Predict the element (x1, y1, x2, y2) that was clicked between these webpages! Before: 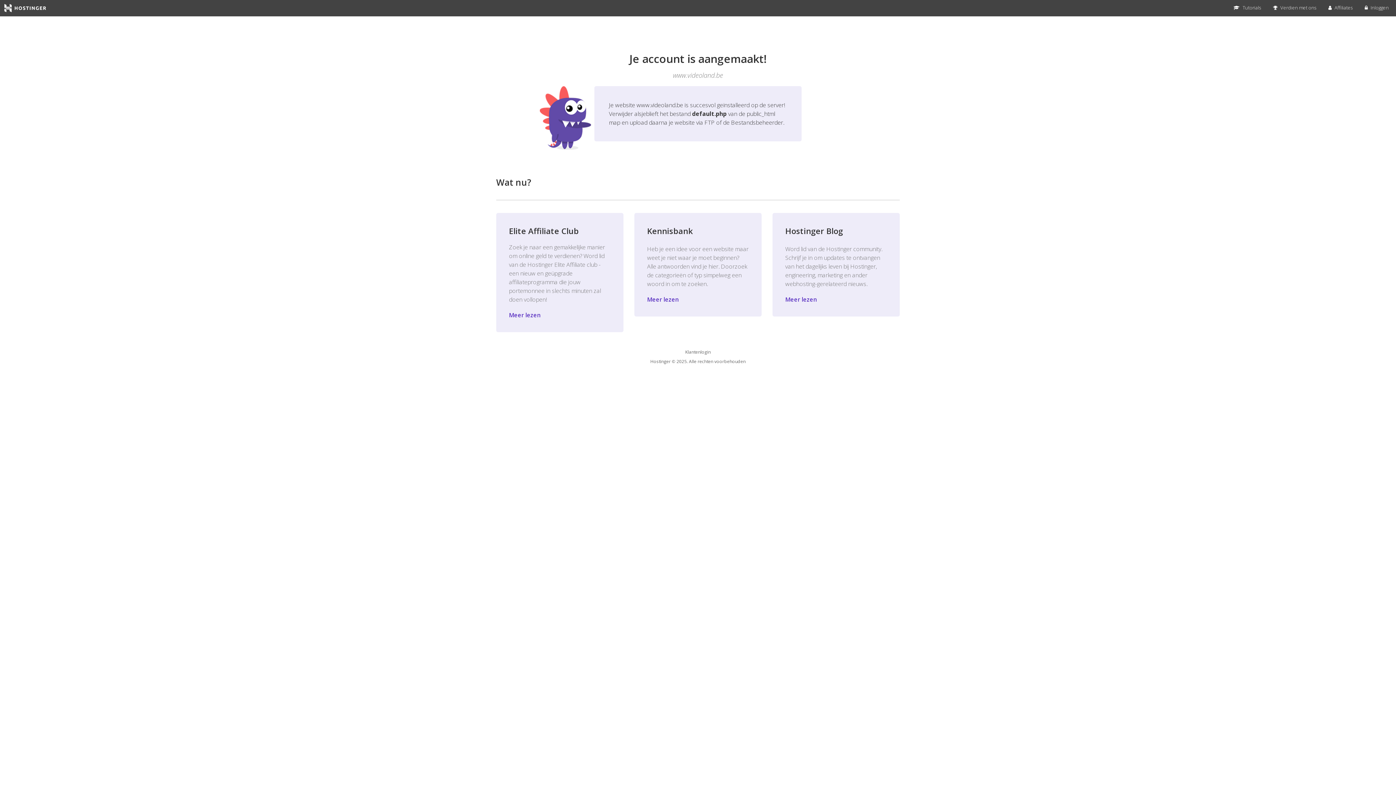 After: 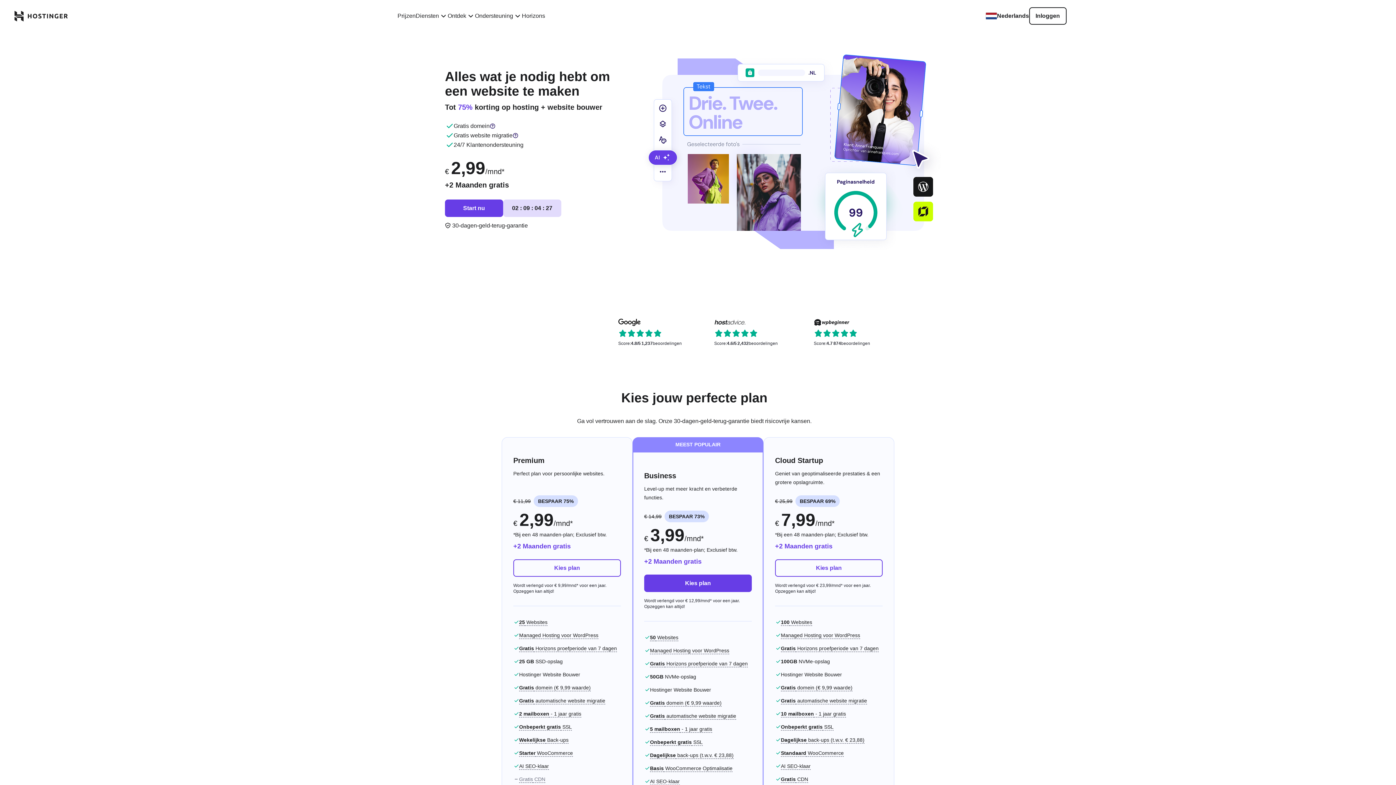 Action: bbox: (1363, 0, 1390, 15) label:  Inloggen